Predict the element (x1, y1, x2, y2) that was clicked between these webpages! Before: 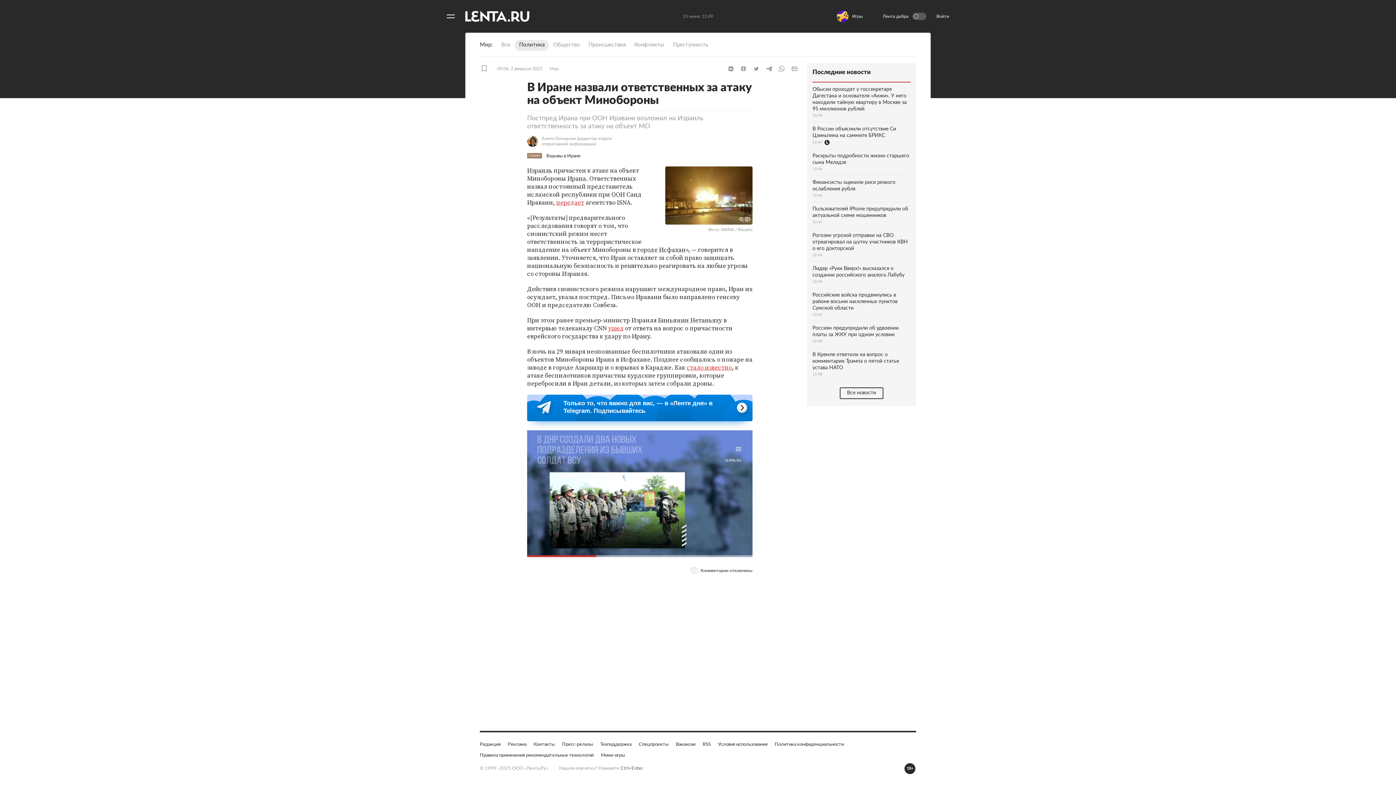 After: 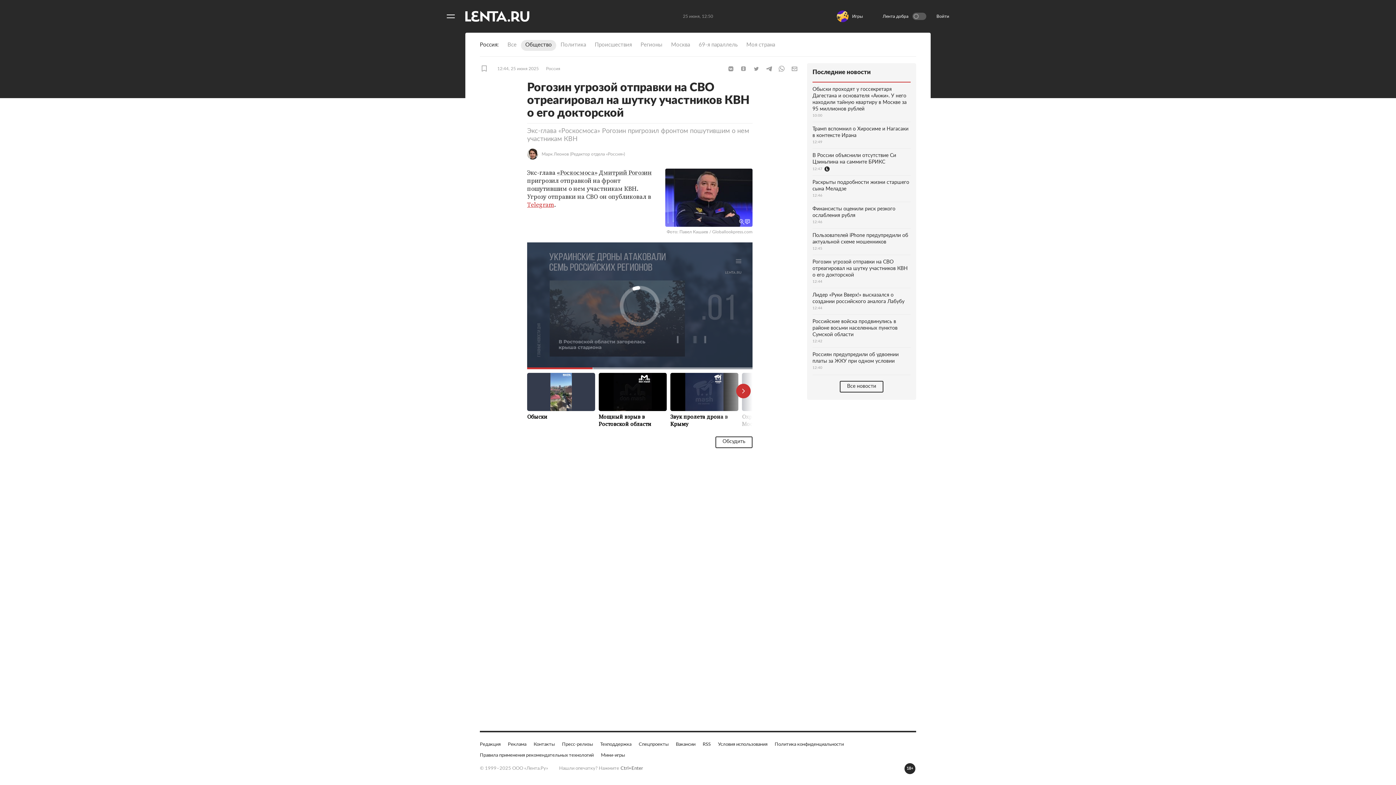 Action: bbox: (812, 228, 910, 261) label: Рогозин угрозой отправки на СВО отреагировал на шутку участников КВН о его докторской
12:44